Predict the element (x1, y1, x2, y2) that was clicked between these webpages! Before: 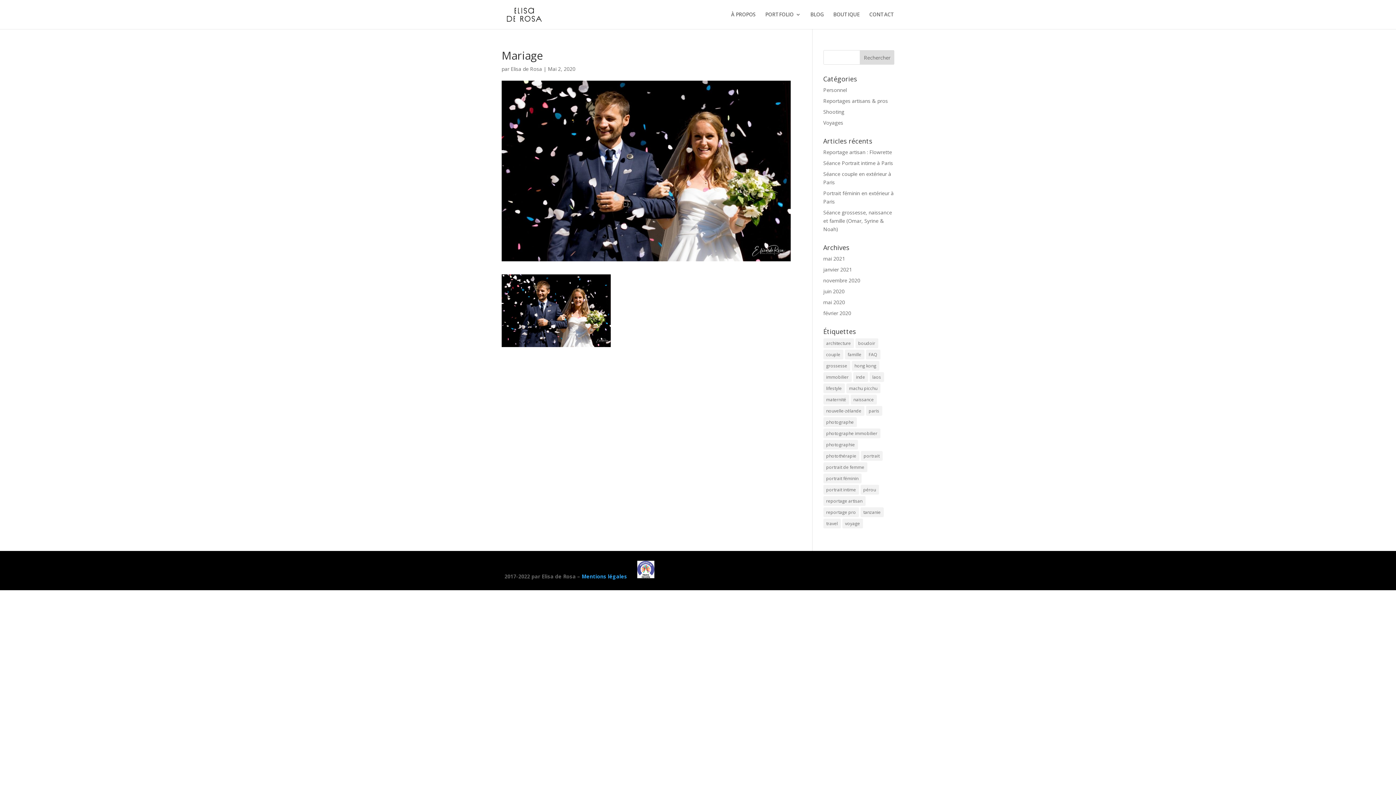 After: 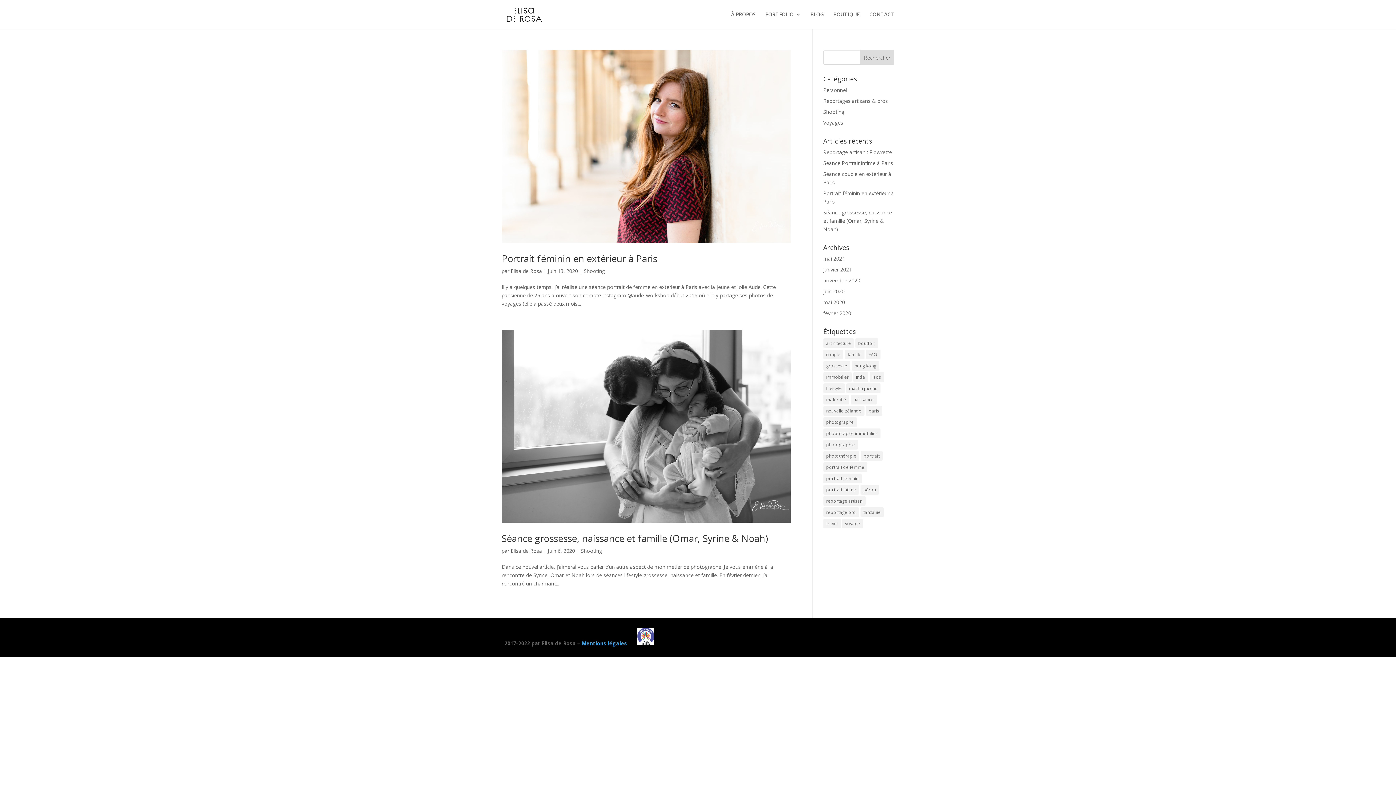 Action: bbox: (823, 288, 844, 294) label: juin 2020